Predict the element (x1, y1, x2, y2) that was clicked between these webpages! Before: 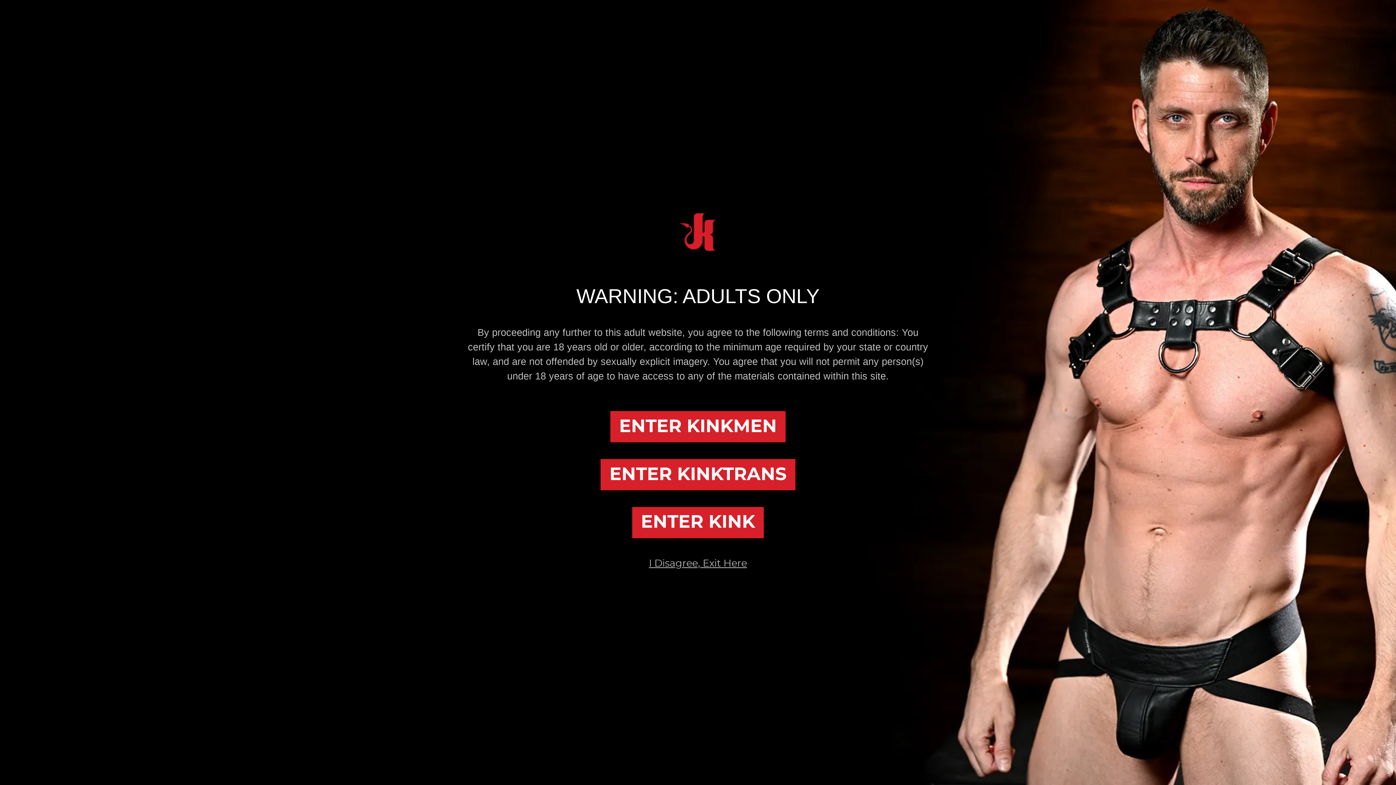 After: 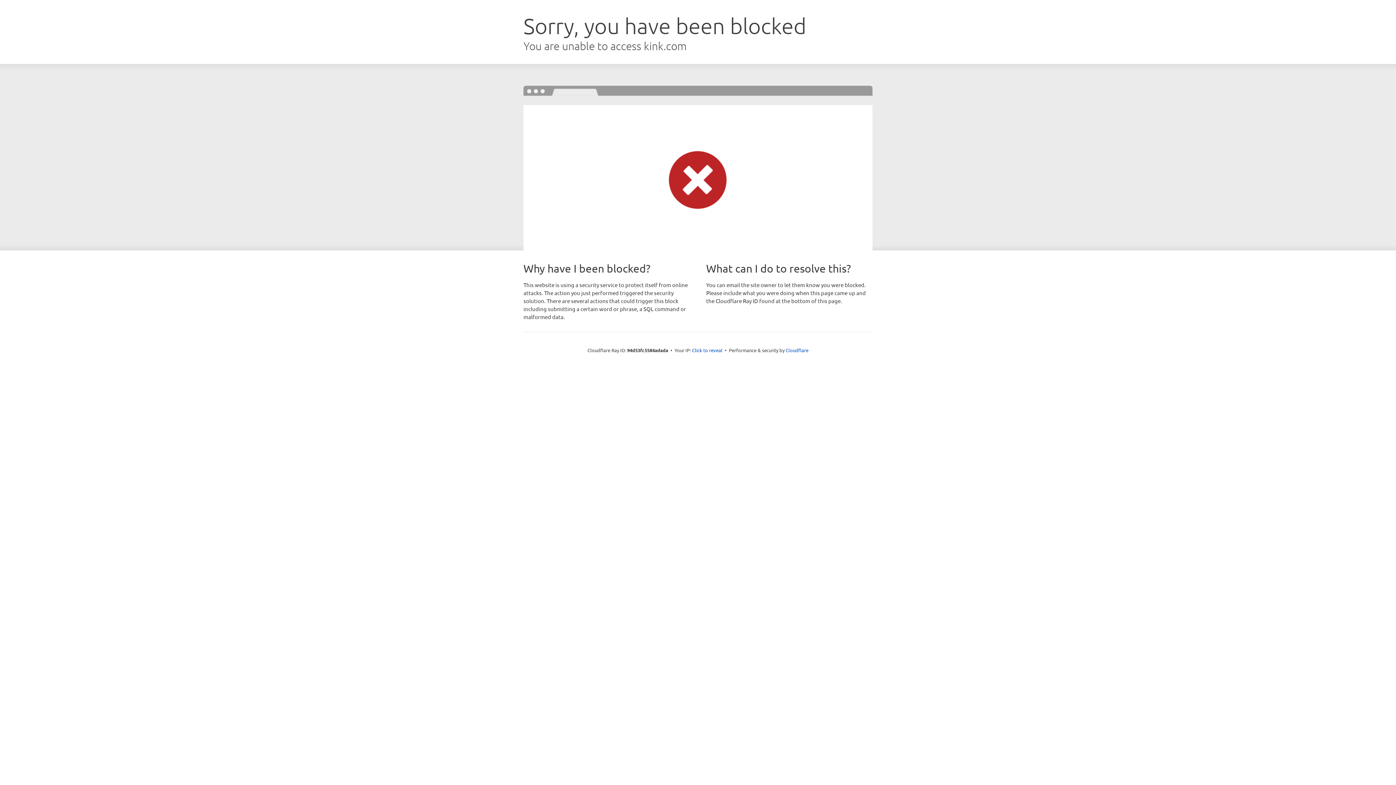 Action: label: ENTER KINK bbox: (632, 507, 764, 538)